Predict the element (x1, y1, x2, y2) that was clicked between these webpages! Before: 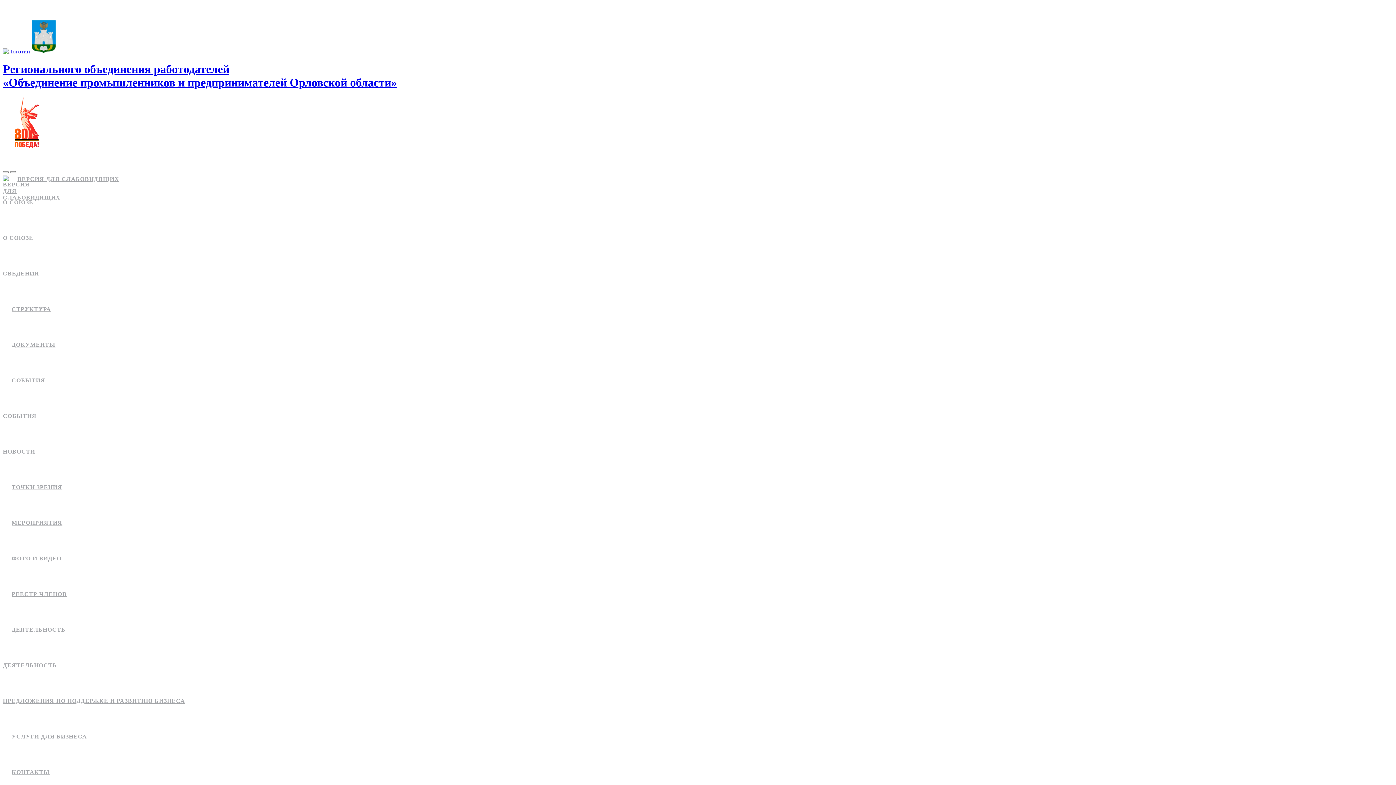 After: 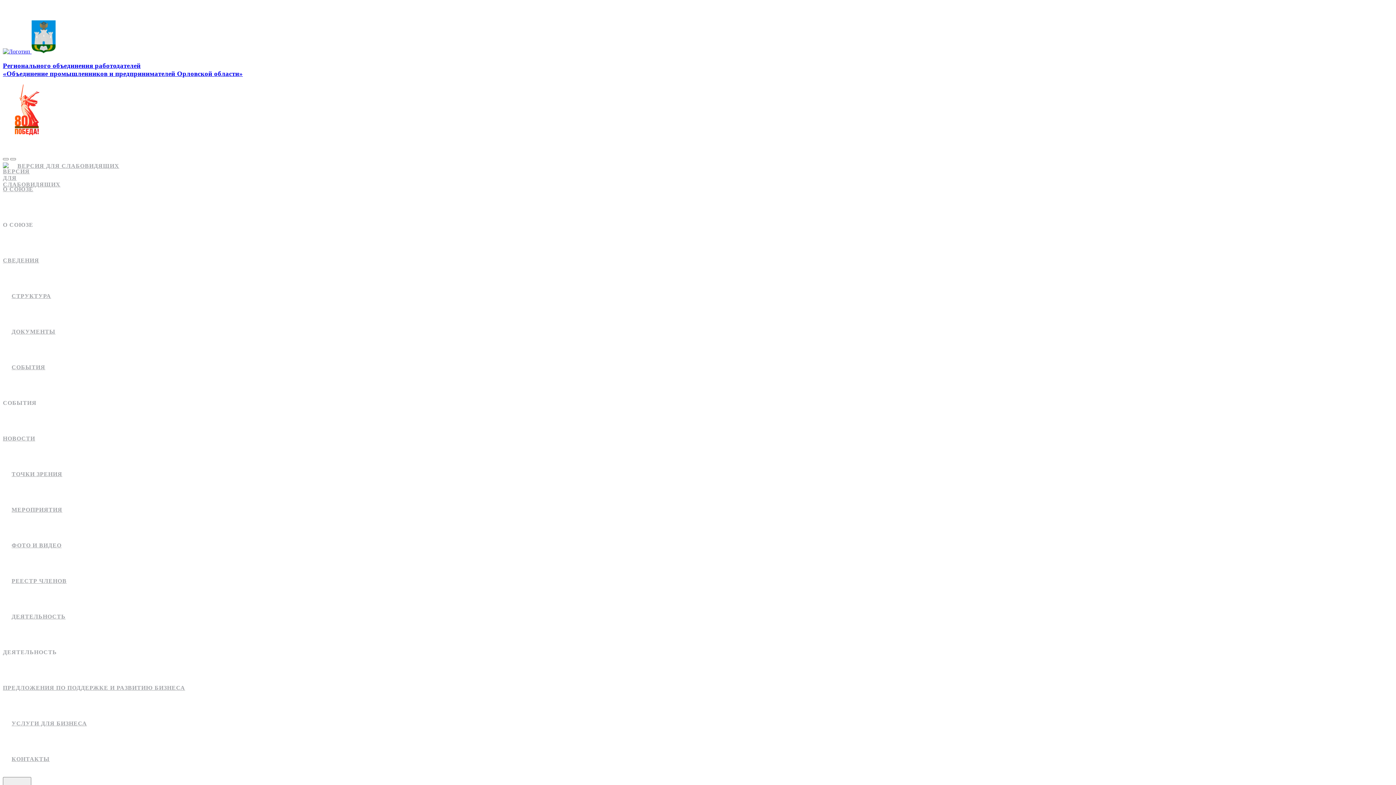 Action: label: ТОЧКИ ЗРЕНИЯ bbox: (2, 469, 1393, 505)